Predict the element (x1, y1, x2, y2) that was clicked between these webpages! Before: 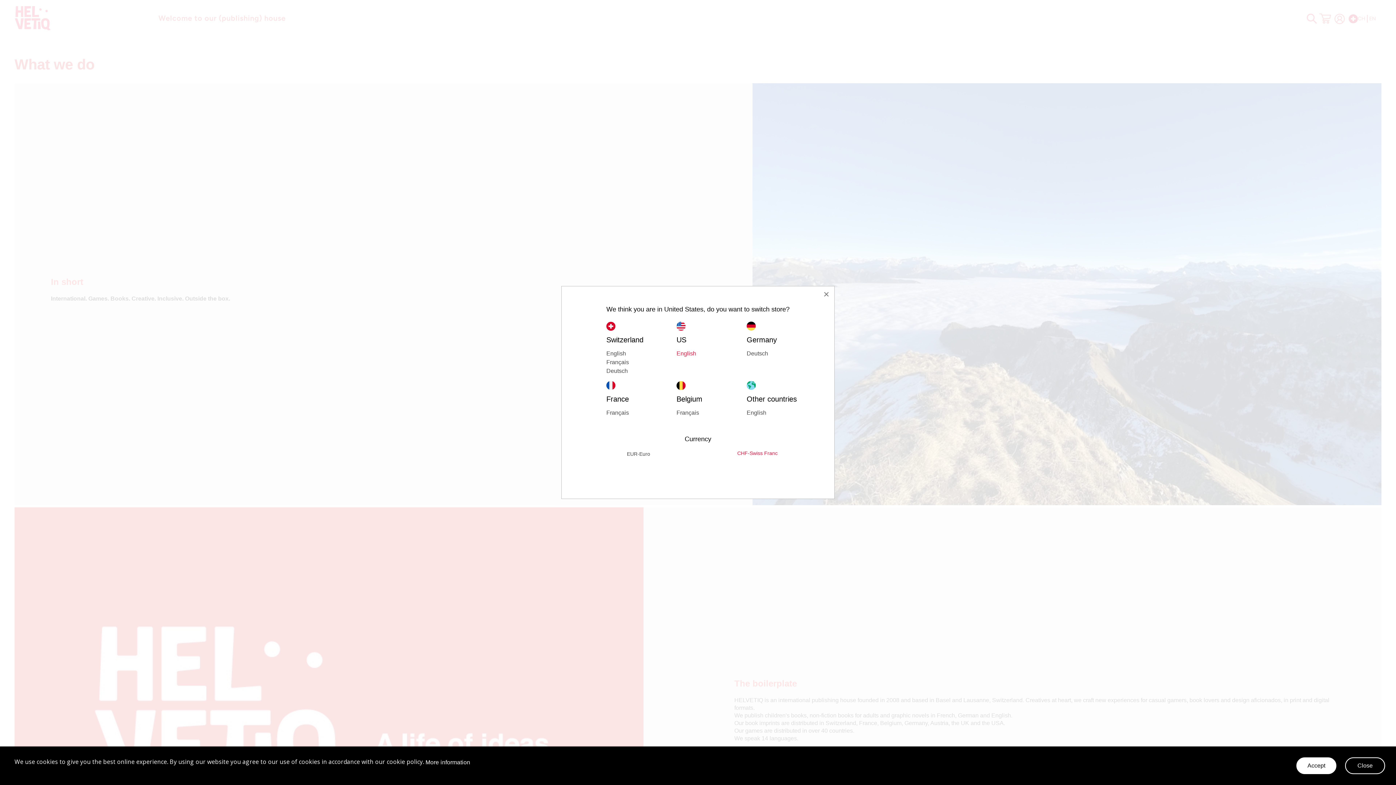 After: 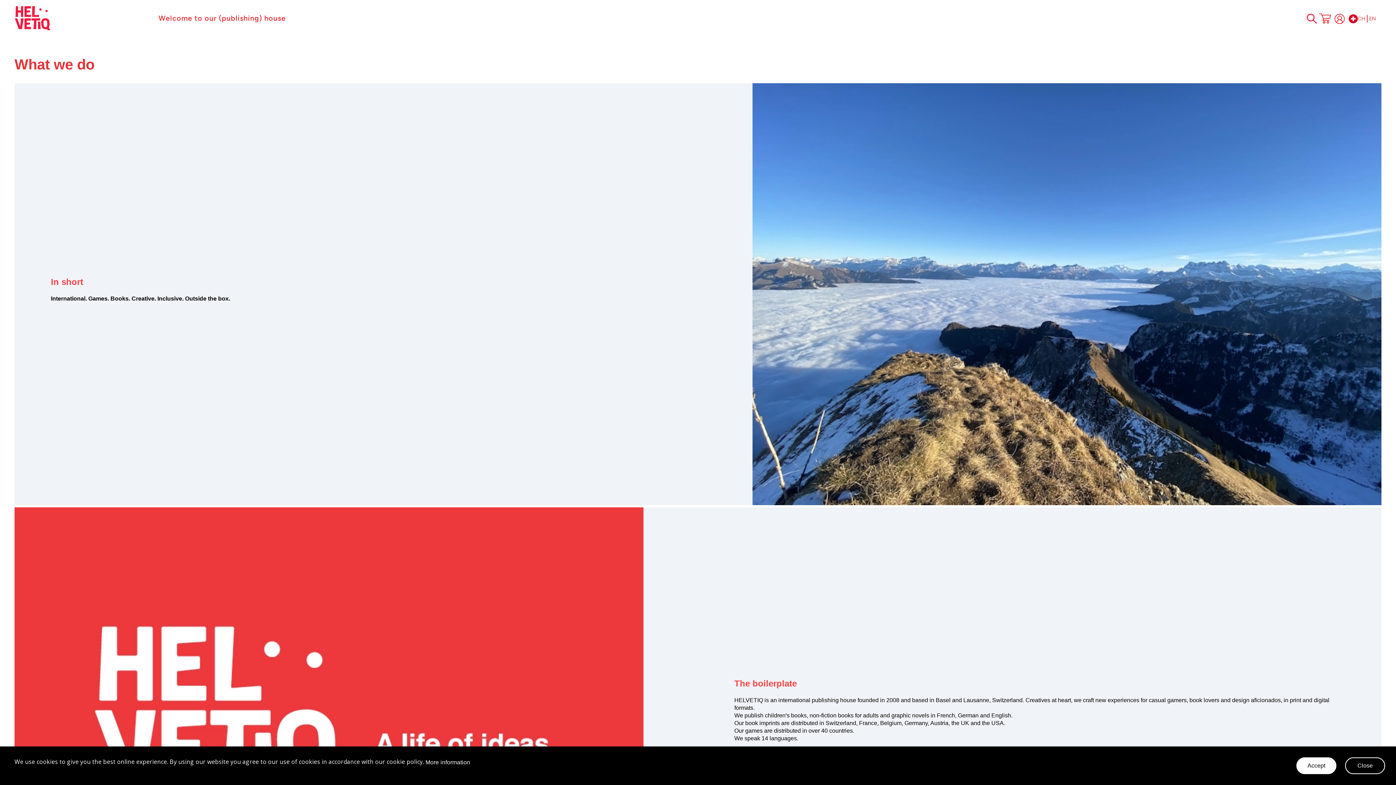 Action: bbox: (606, 349, 676, 358) label: English